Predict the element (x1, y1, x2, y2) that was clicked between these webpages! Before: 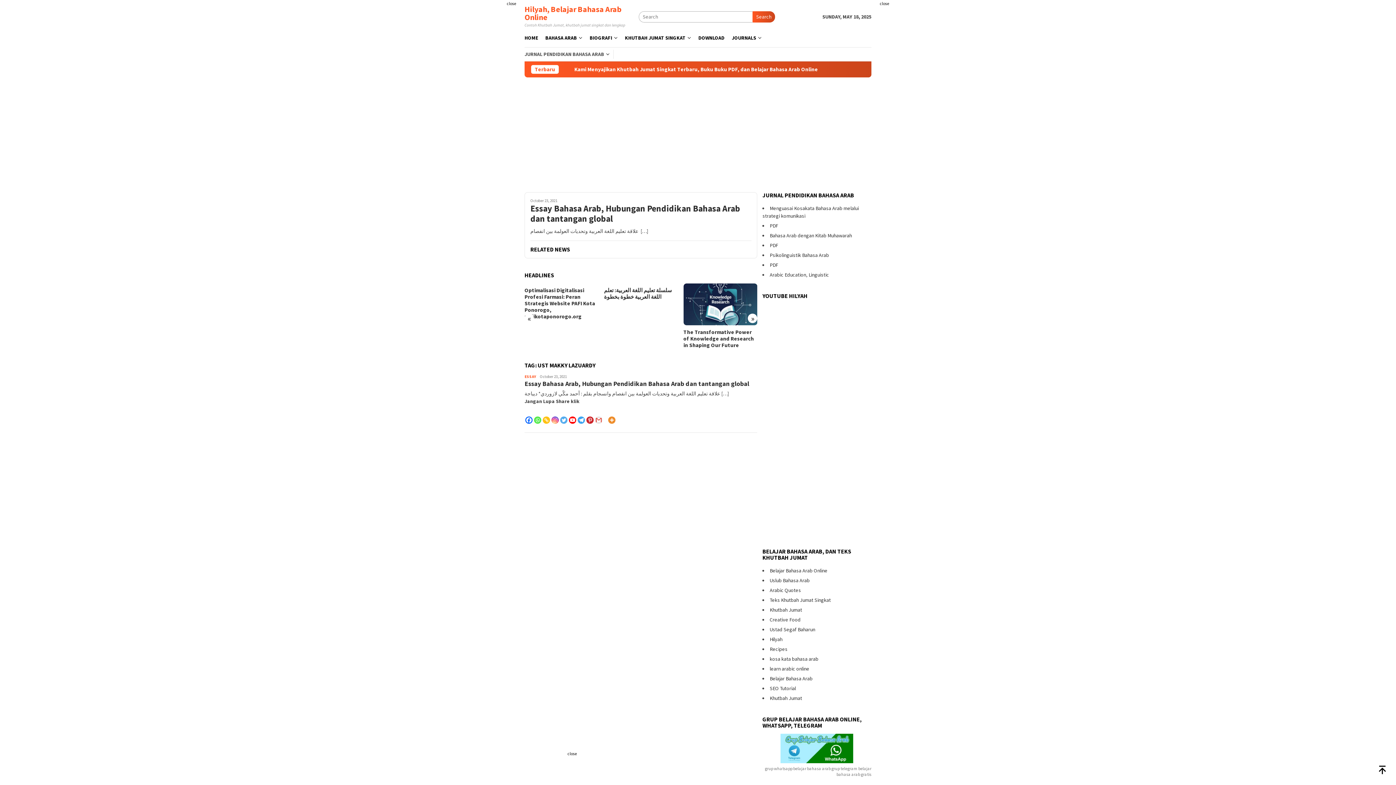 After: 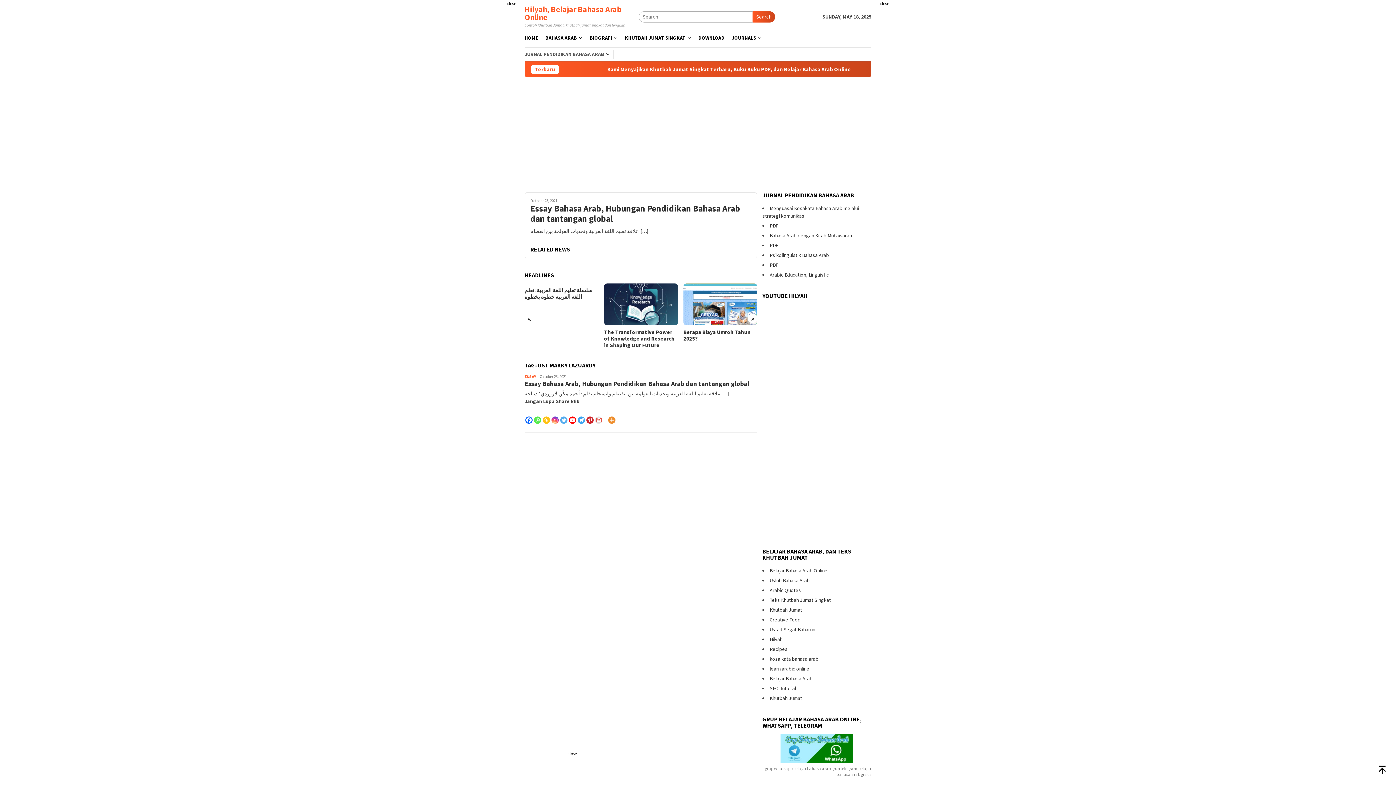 Action: bbox: (606, 406, 606, 421) label: Facebook Recommend